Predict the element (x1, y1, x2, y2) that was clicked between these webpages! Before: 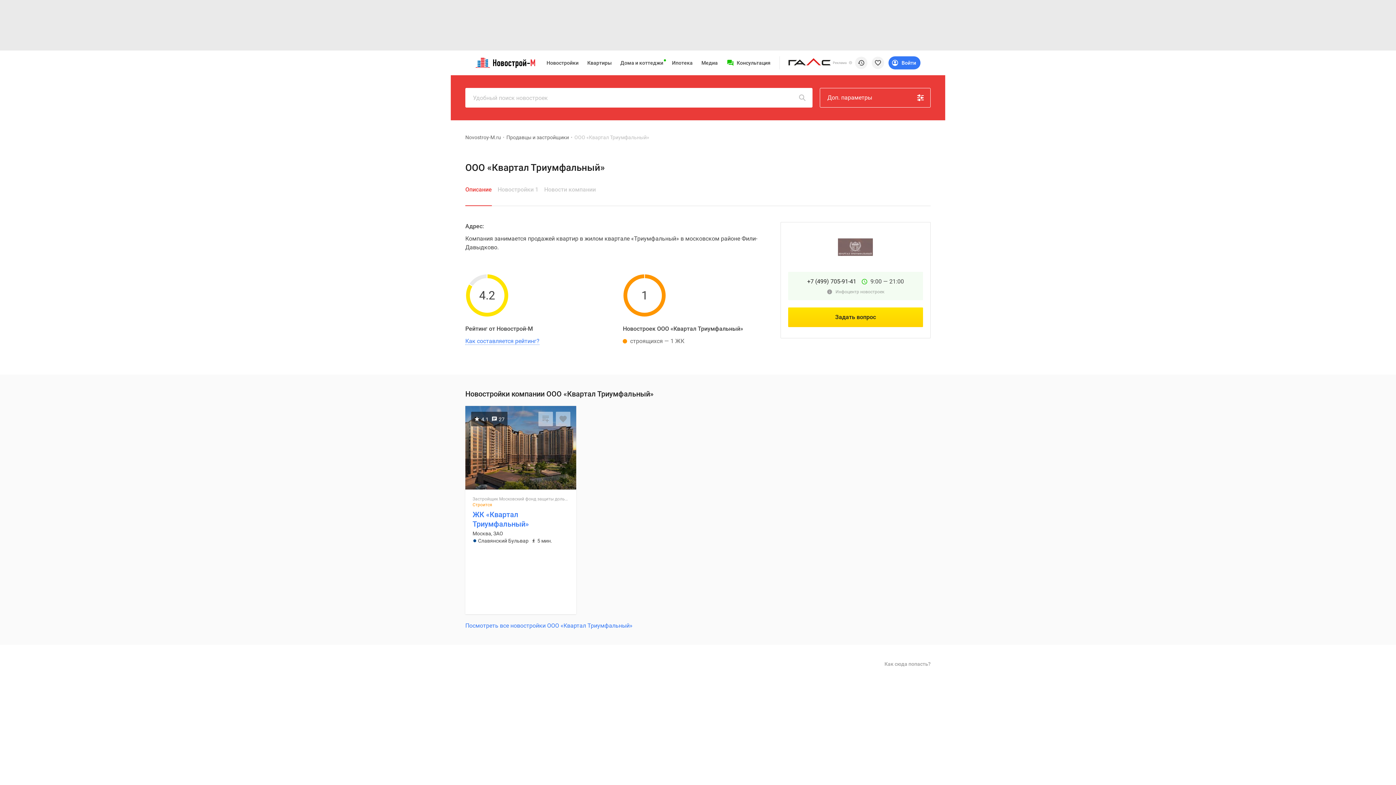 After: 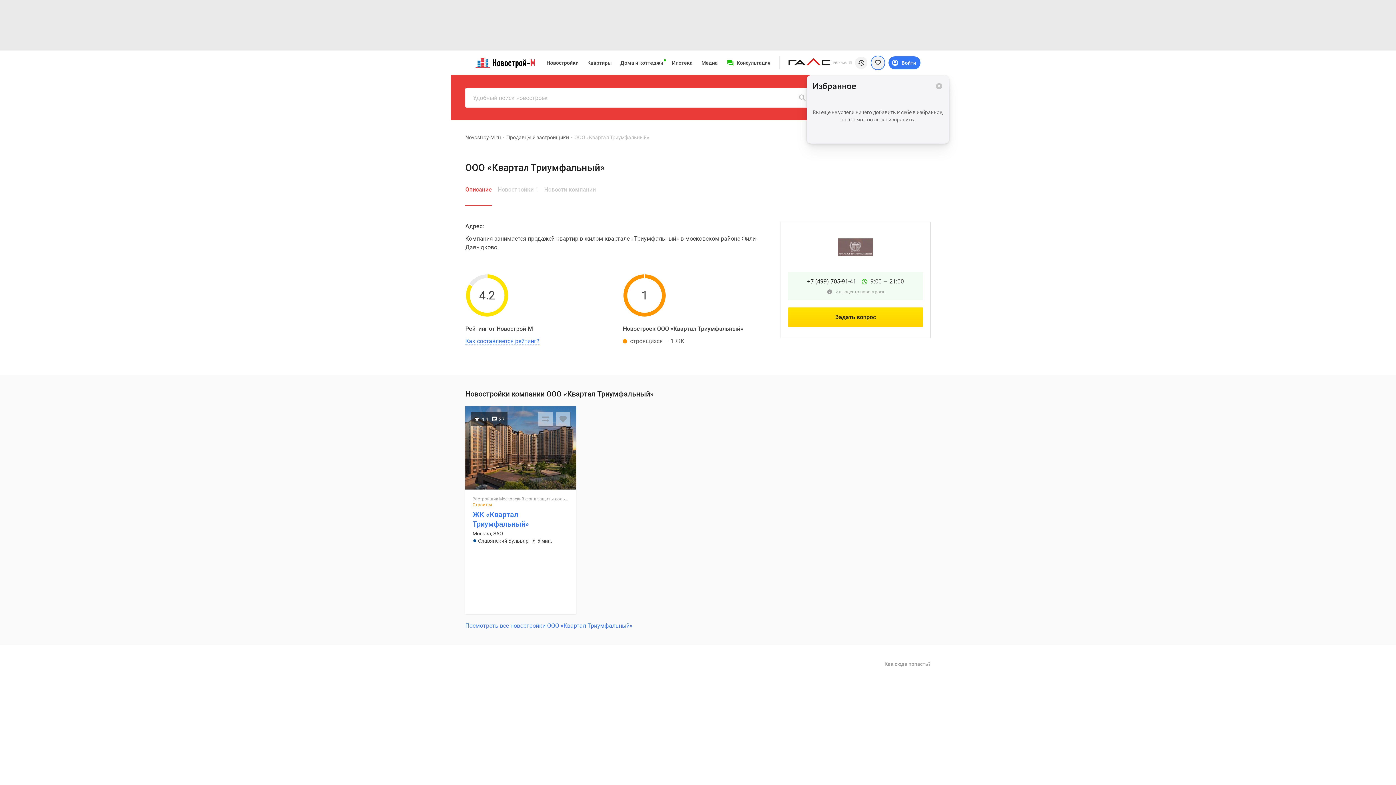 Action: bbox: (871, 56, 884, 69)